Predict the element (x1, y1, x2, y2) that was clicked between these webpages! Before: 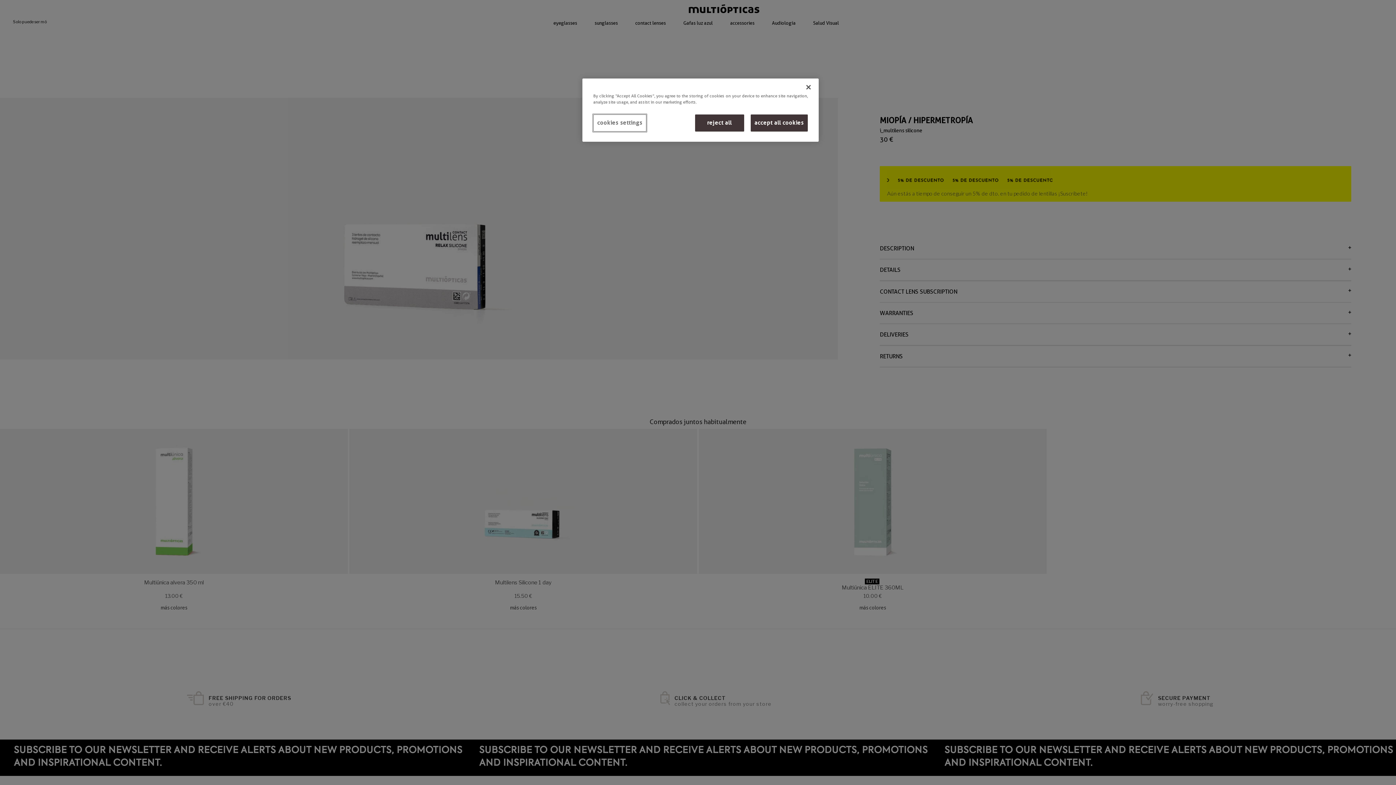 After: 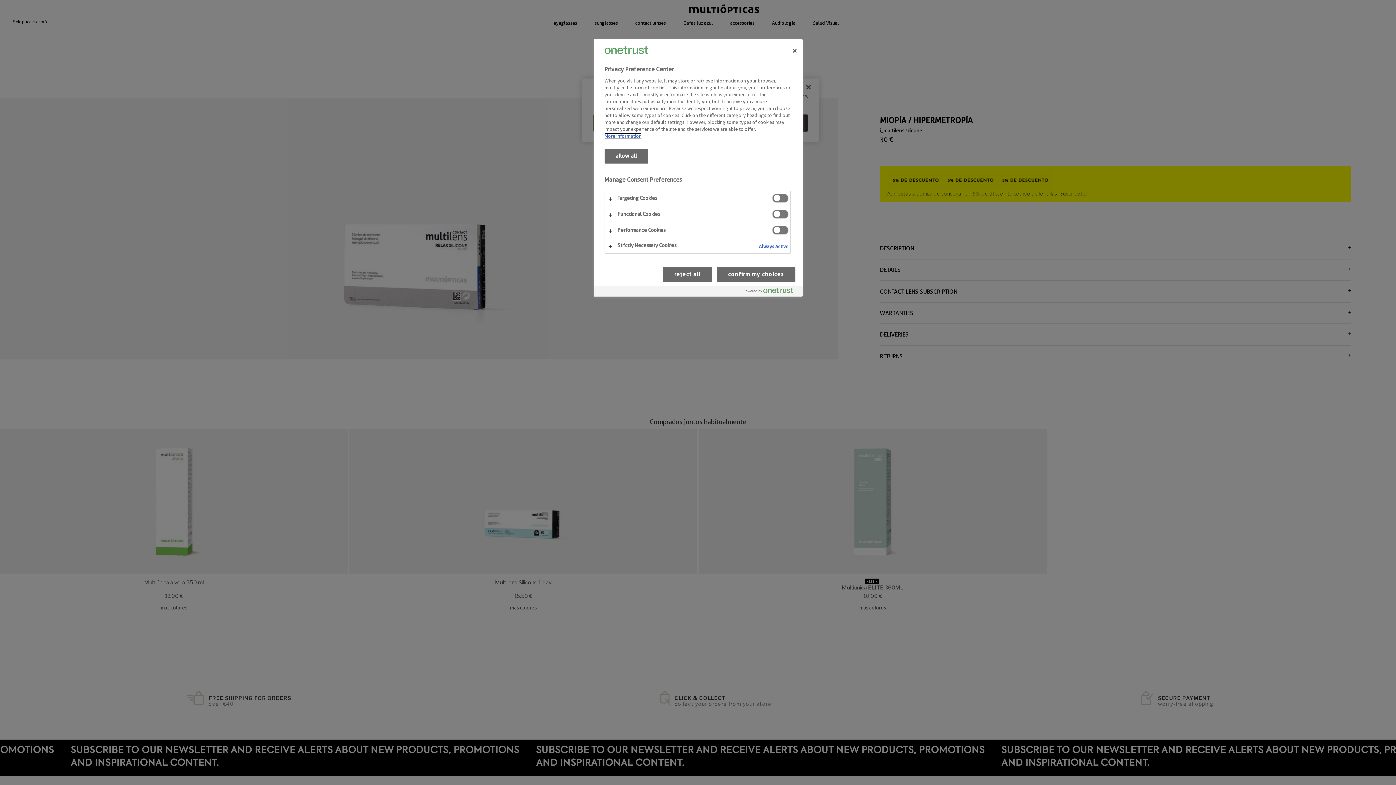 Action: bbox: (593, 114, 646, 131) label: cookies settings